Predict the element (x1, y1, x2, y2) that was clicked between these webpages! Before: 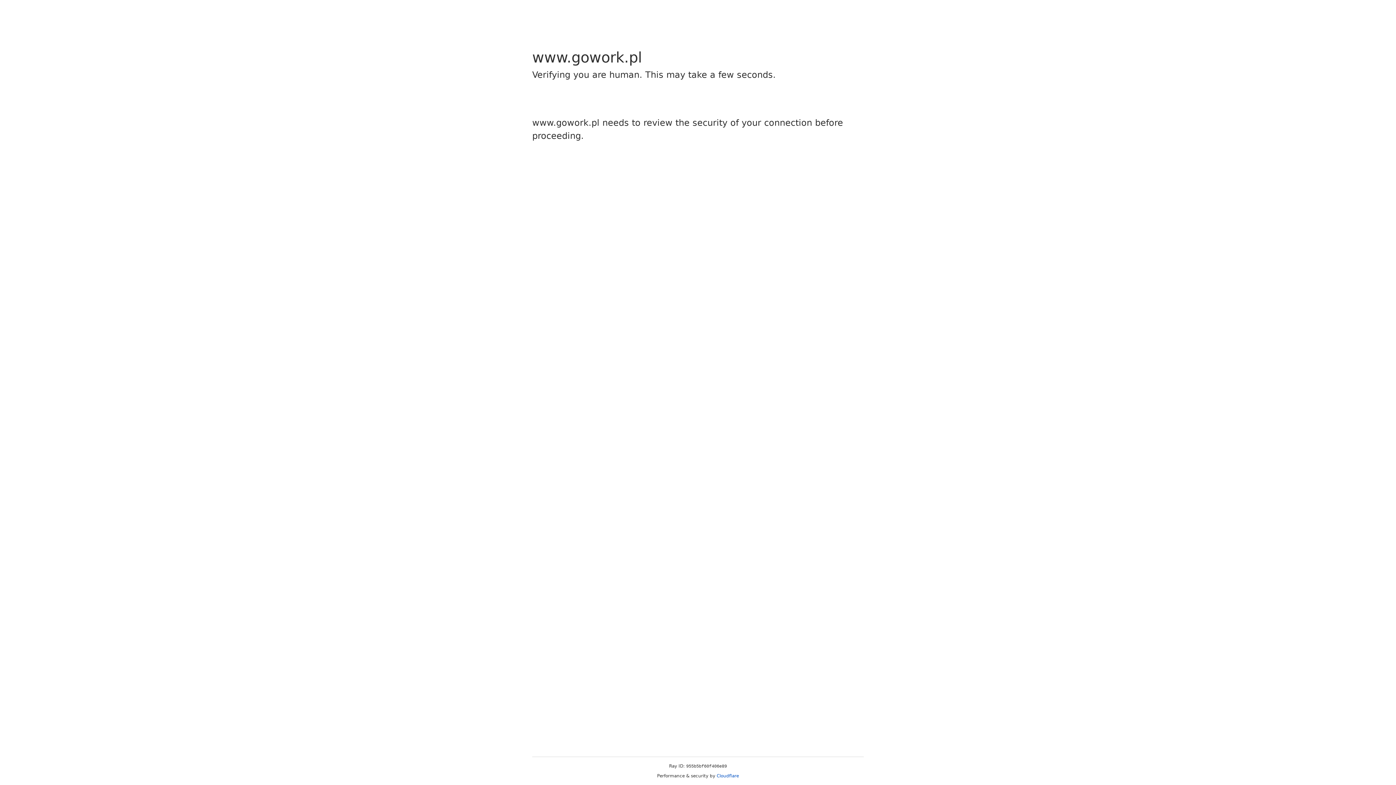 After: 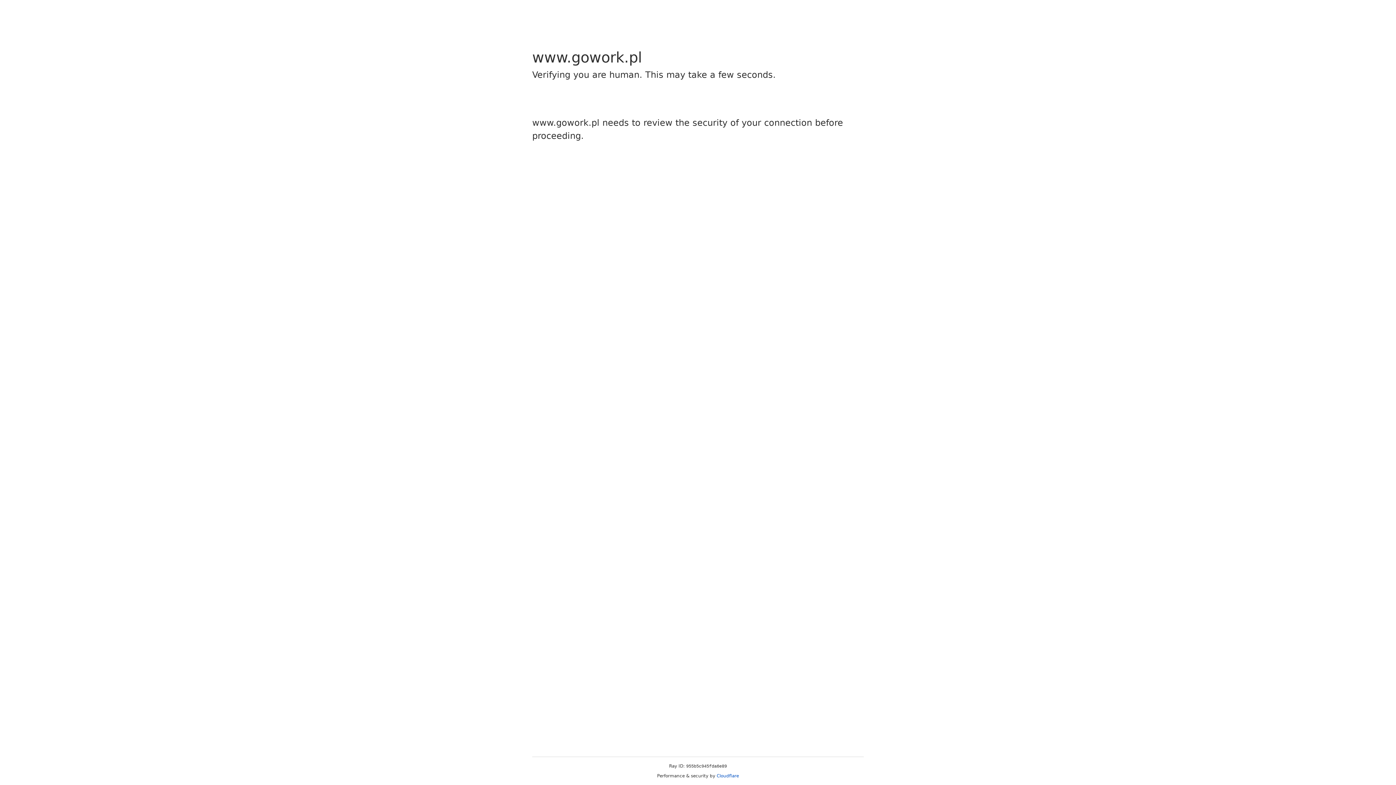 Action: label: Cloudflare bbox: (716, 773, 739, 778)